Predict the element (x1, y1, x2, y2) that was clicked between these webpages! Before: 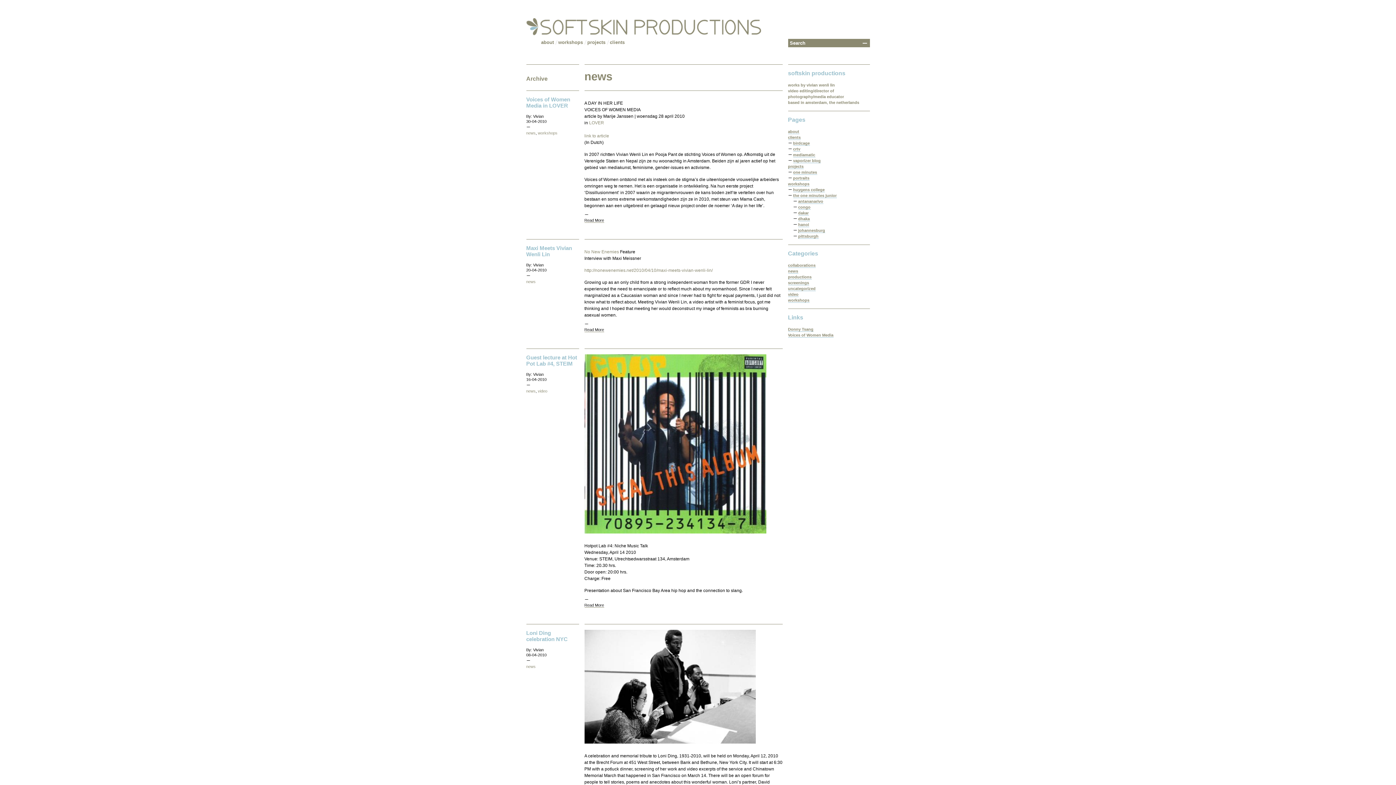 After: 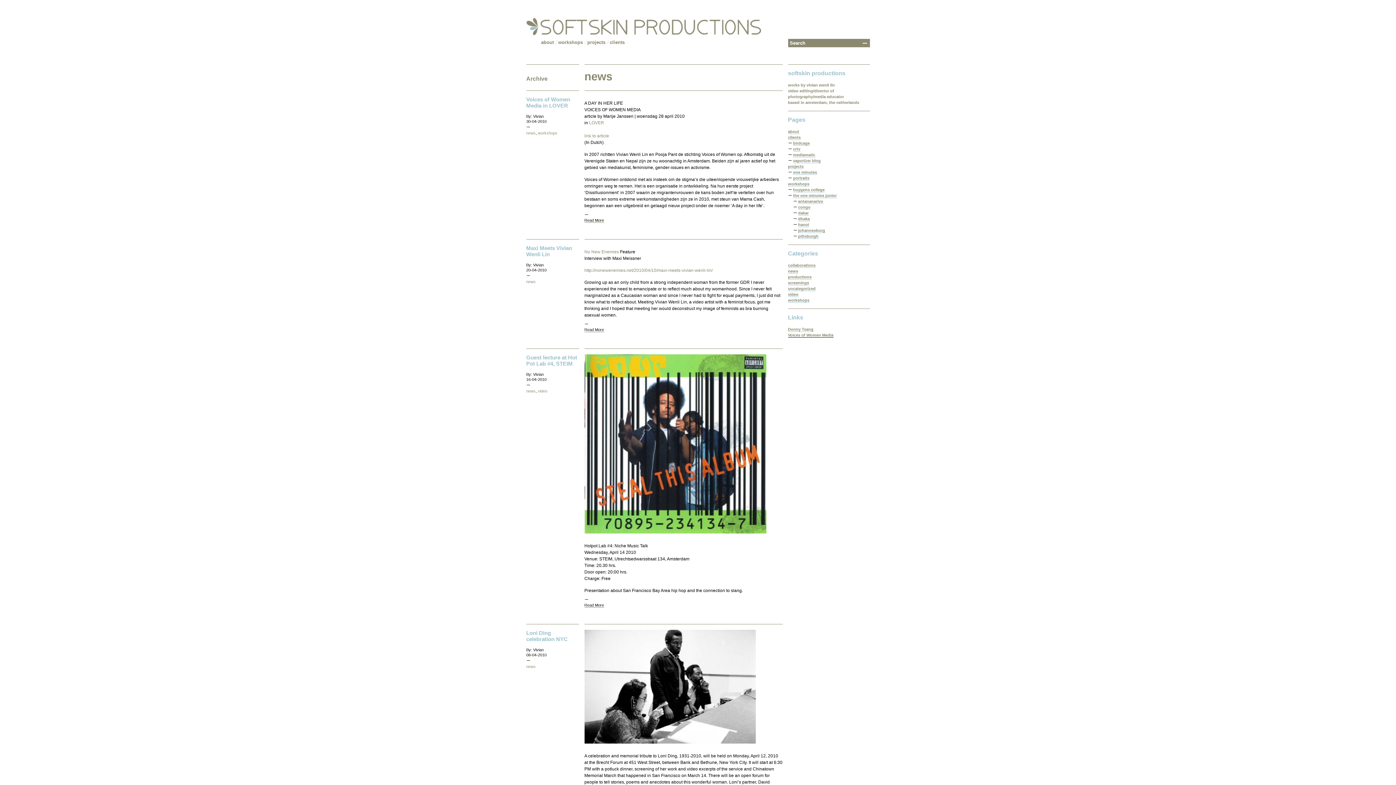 Action: bbox: (788, 333, 833, 337) label: Voices of Women Media